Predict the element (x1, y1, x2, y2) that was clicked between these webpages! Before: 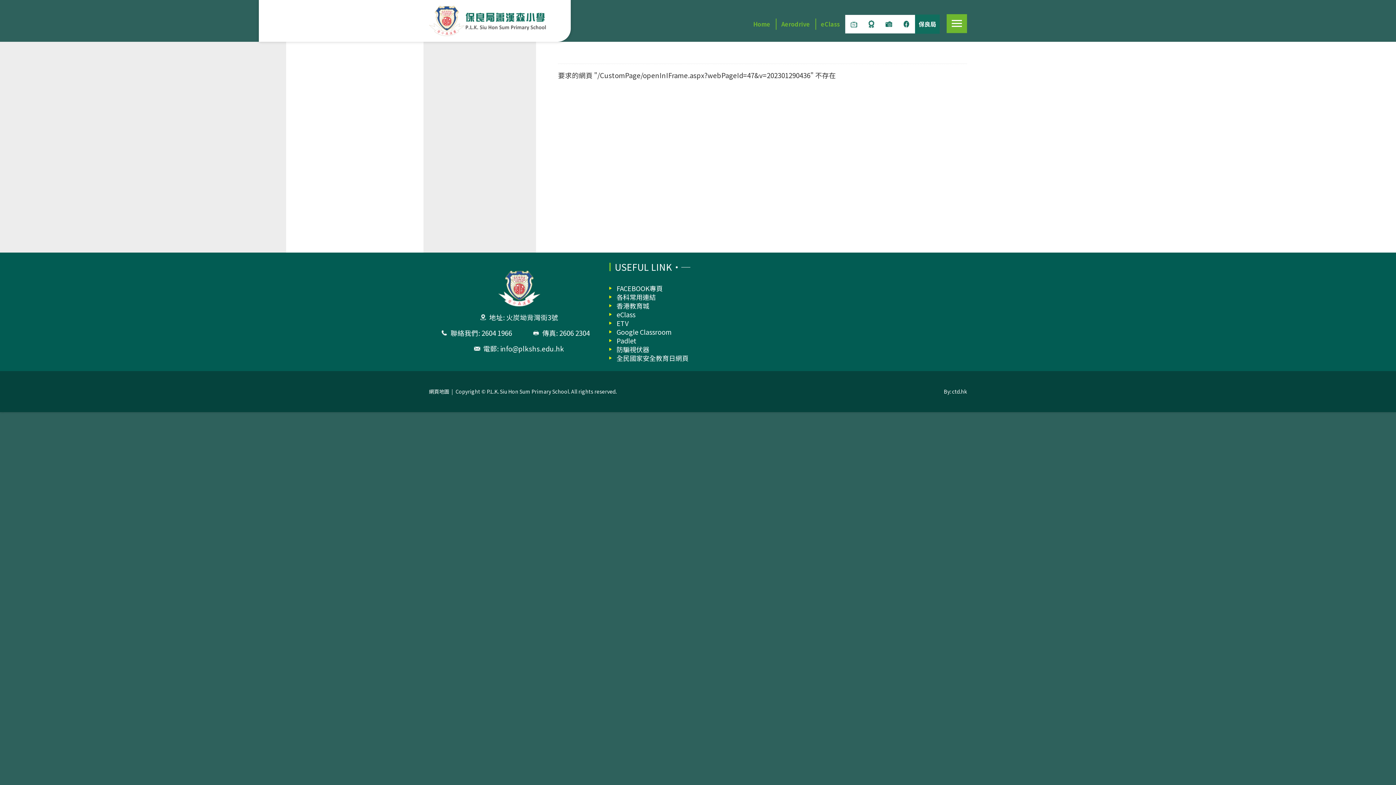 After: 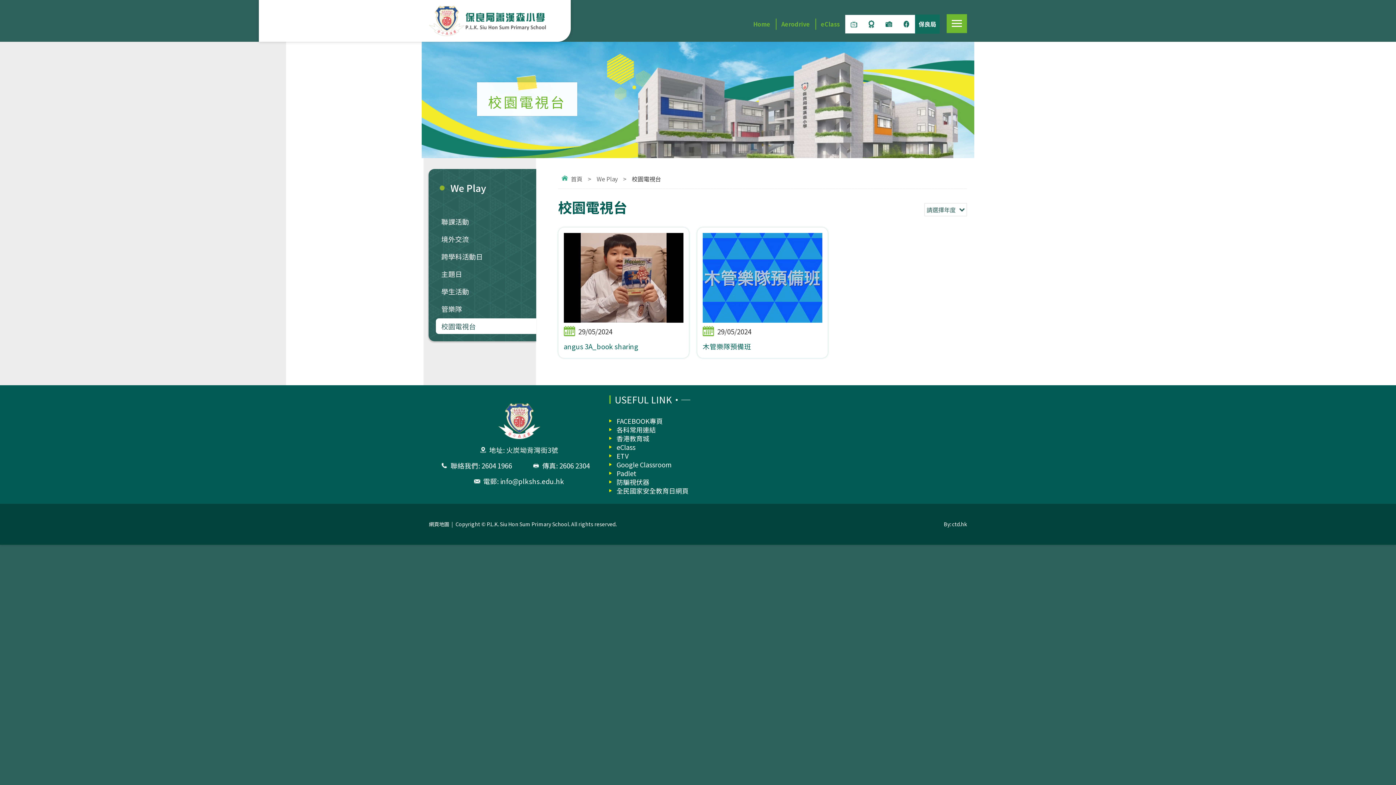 Action: bbox: (845, 14, 862, 33)